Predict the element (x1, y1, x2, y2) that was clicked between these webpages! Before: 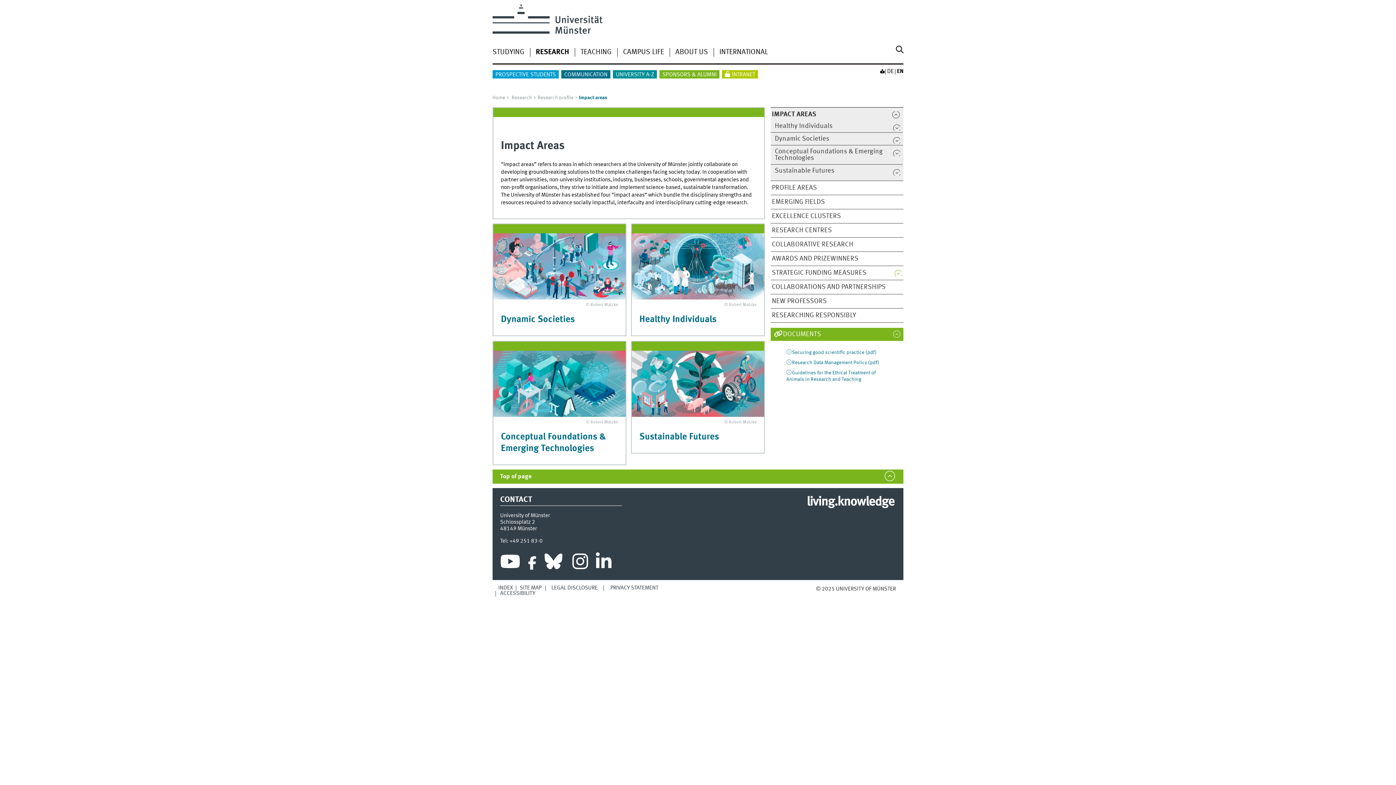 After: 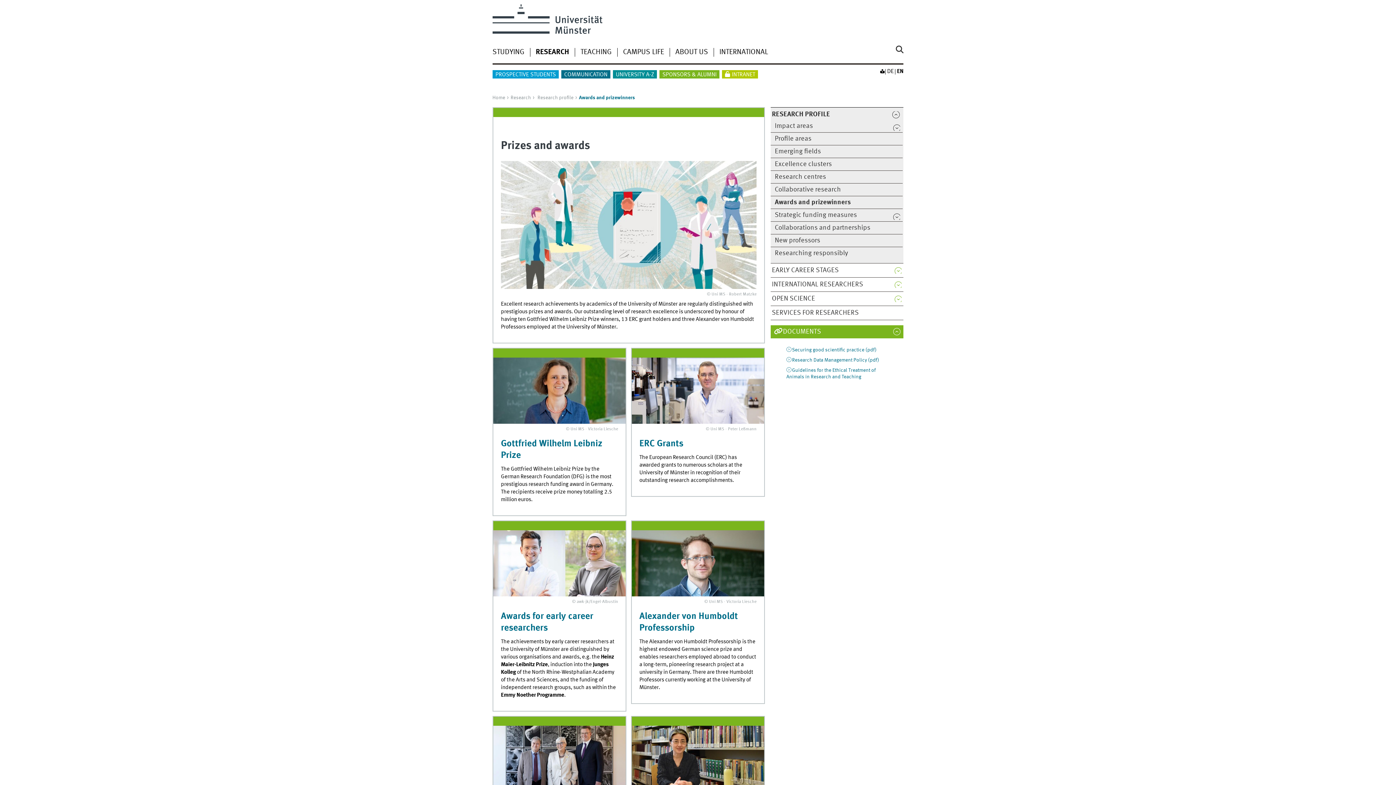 Action: label: AWARDS AND PRIZEWINNERS bbox: (772, 255, 890, 262)